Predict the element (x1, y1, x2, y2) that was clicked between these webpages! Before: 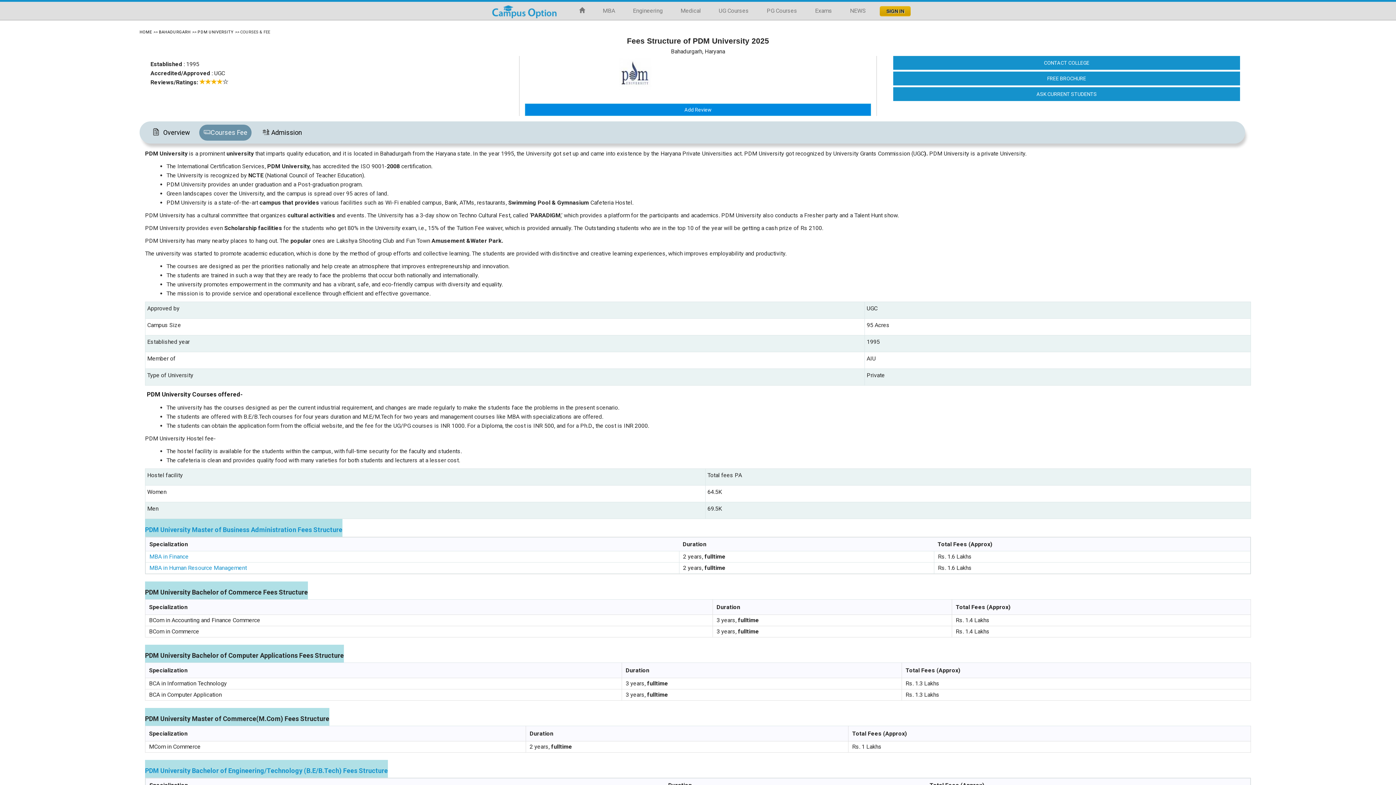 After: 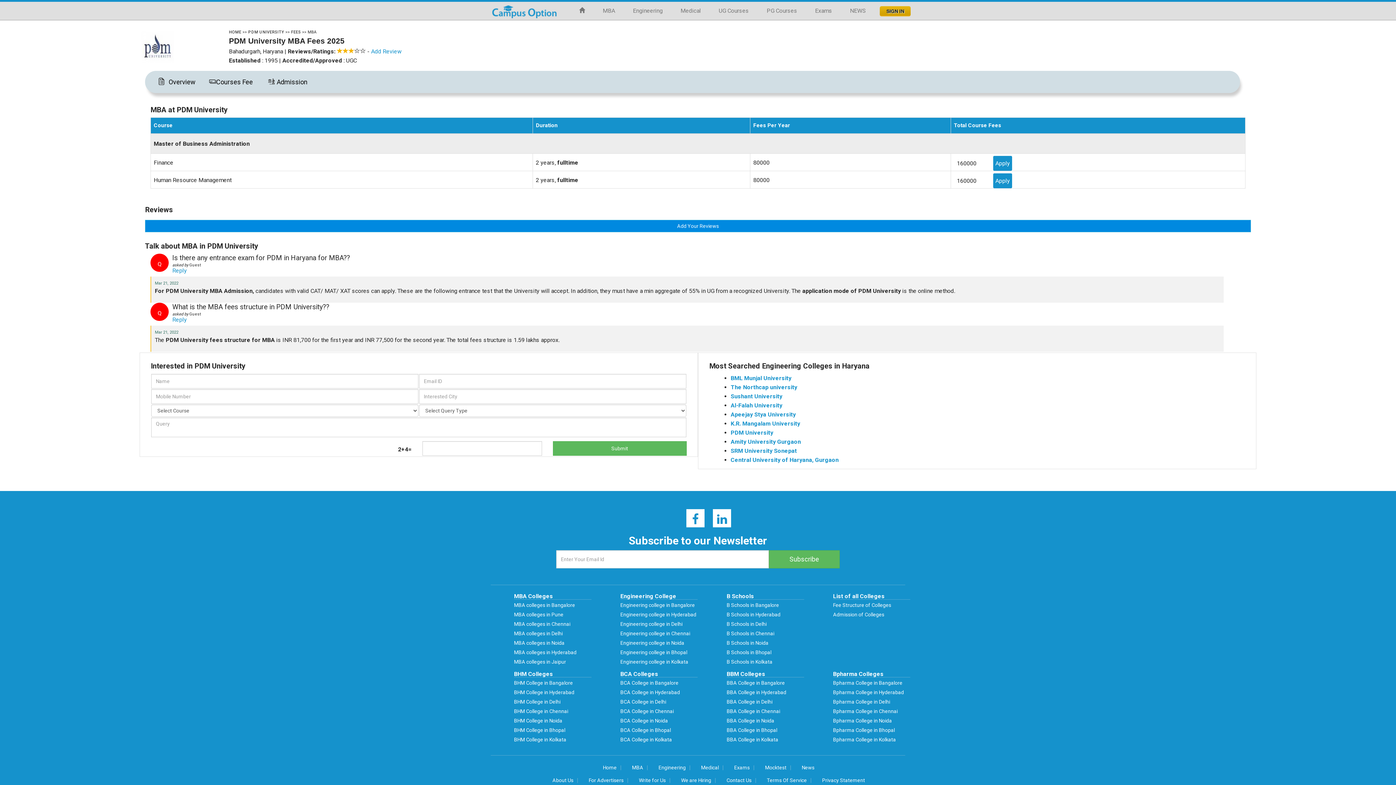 Action: label: PDM University Master of Business Administration Fees Structure bbox: (145, 526, 342, 533)